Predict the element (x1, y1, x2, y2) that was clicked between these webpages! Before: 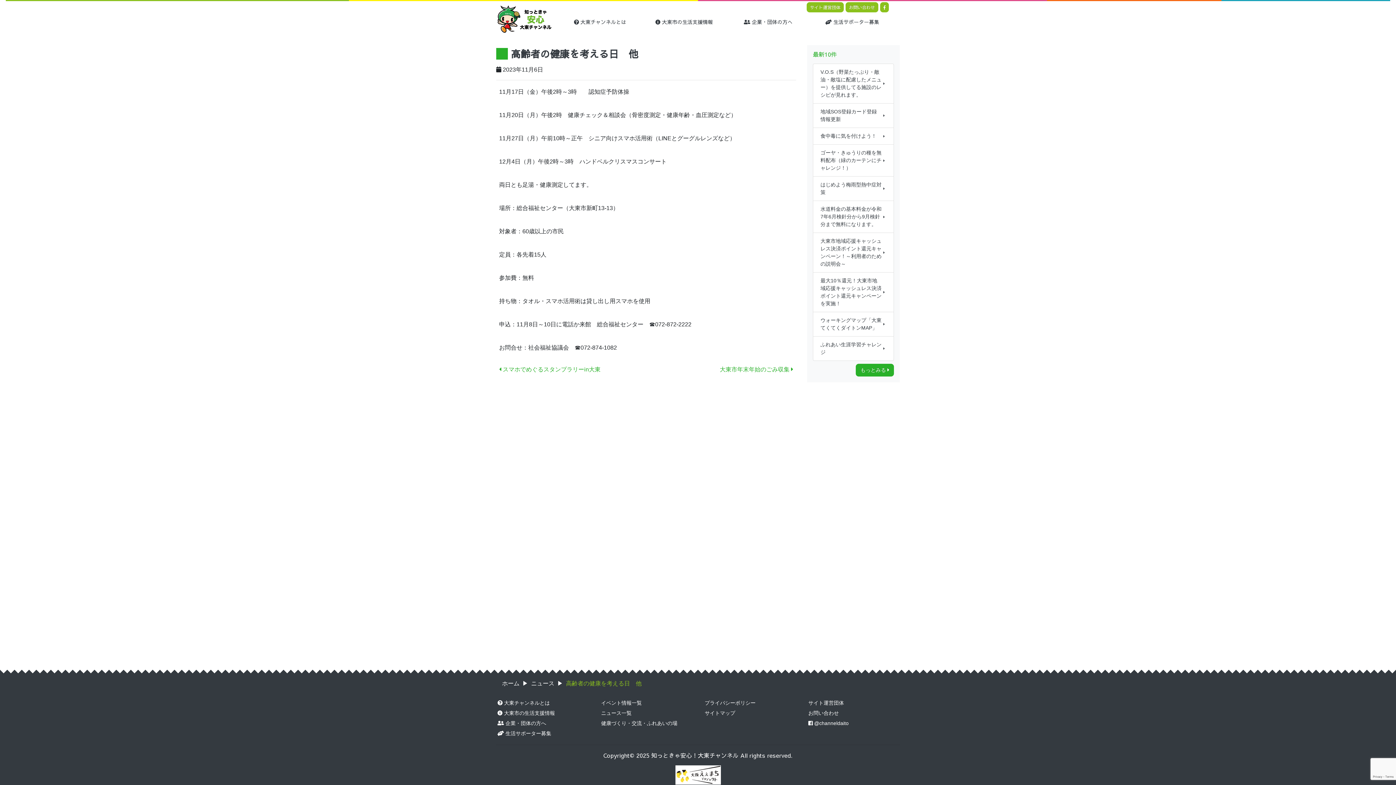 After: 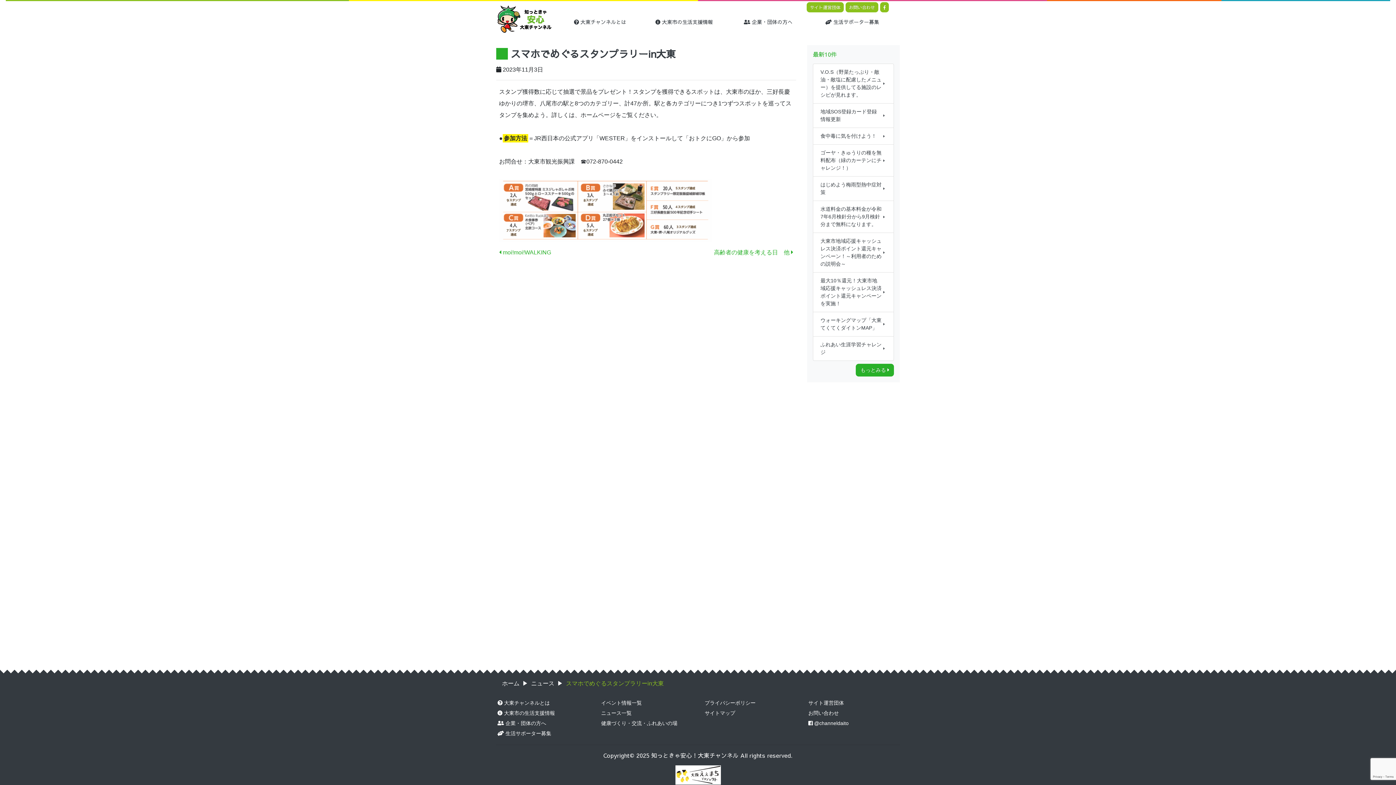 Action: bbox: (499, 366, 600, 372) label:  スマホでめぐるスタンプラリーin大東